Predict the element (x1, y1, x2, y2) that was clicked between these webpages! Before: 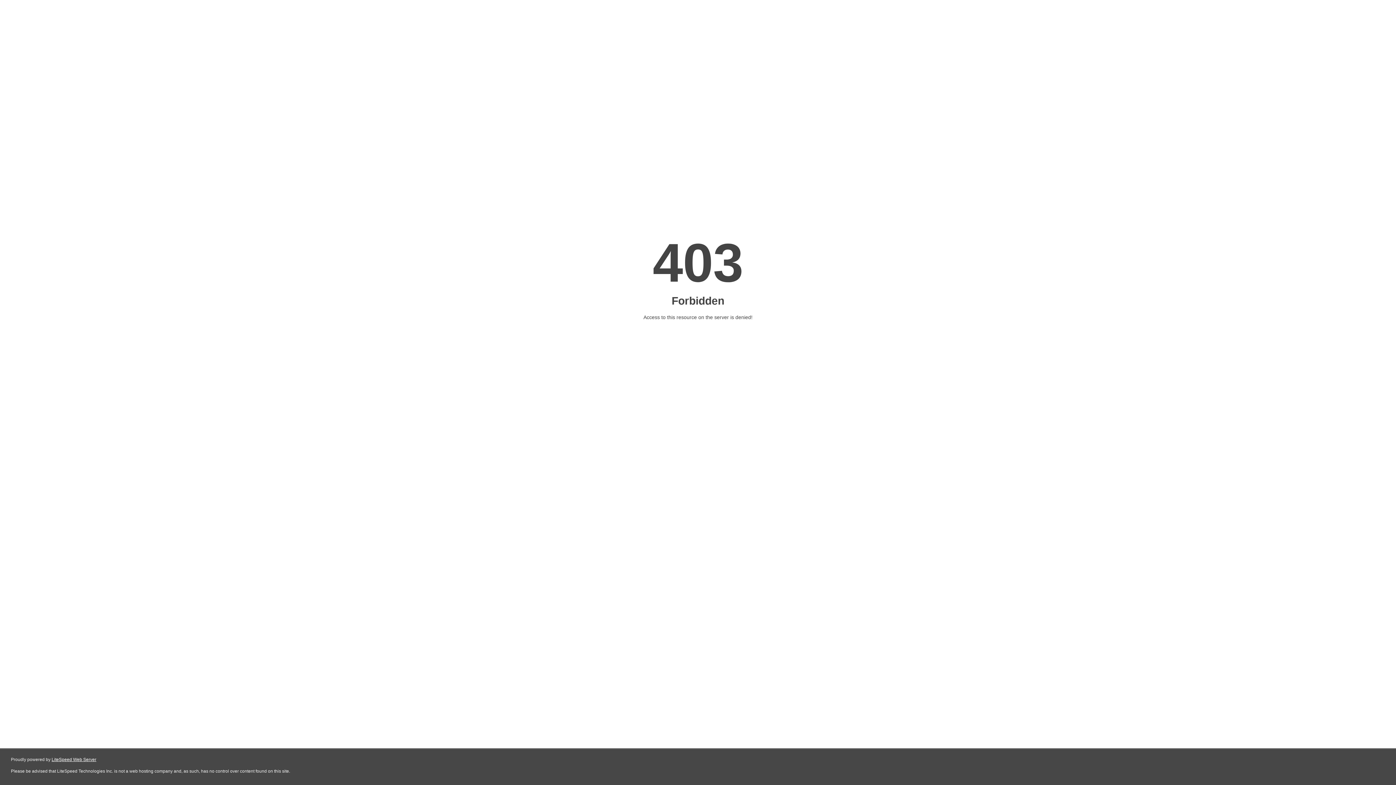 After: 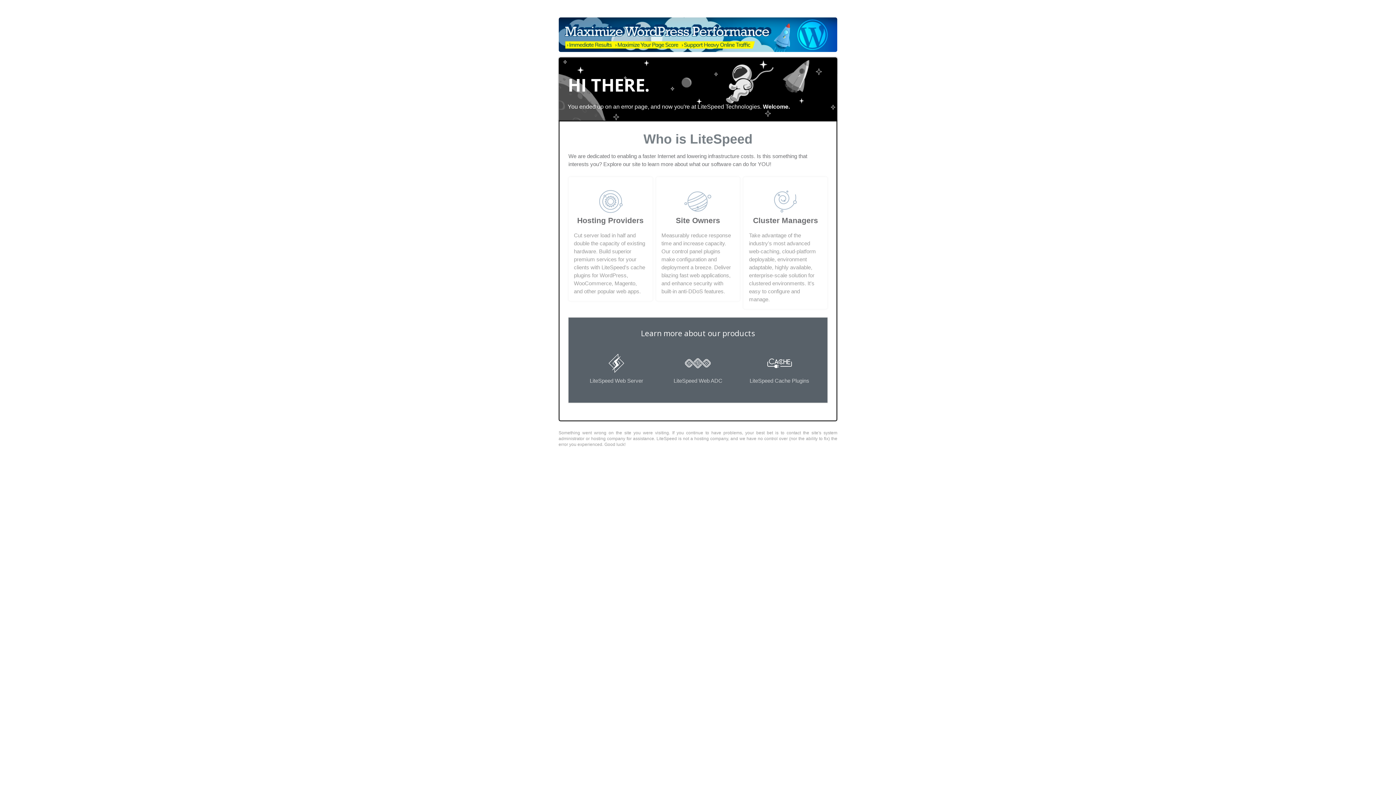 Action: bbox: (51, 757, 96, 762) label: LiteSpeed Web Server